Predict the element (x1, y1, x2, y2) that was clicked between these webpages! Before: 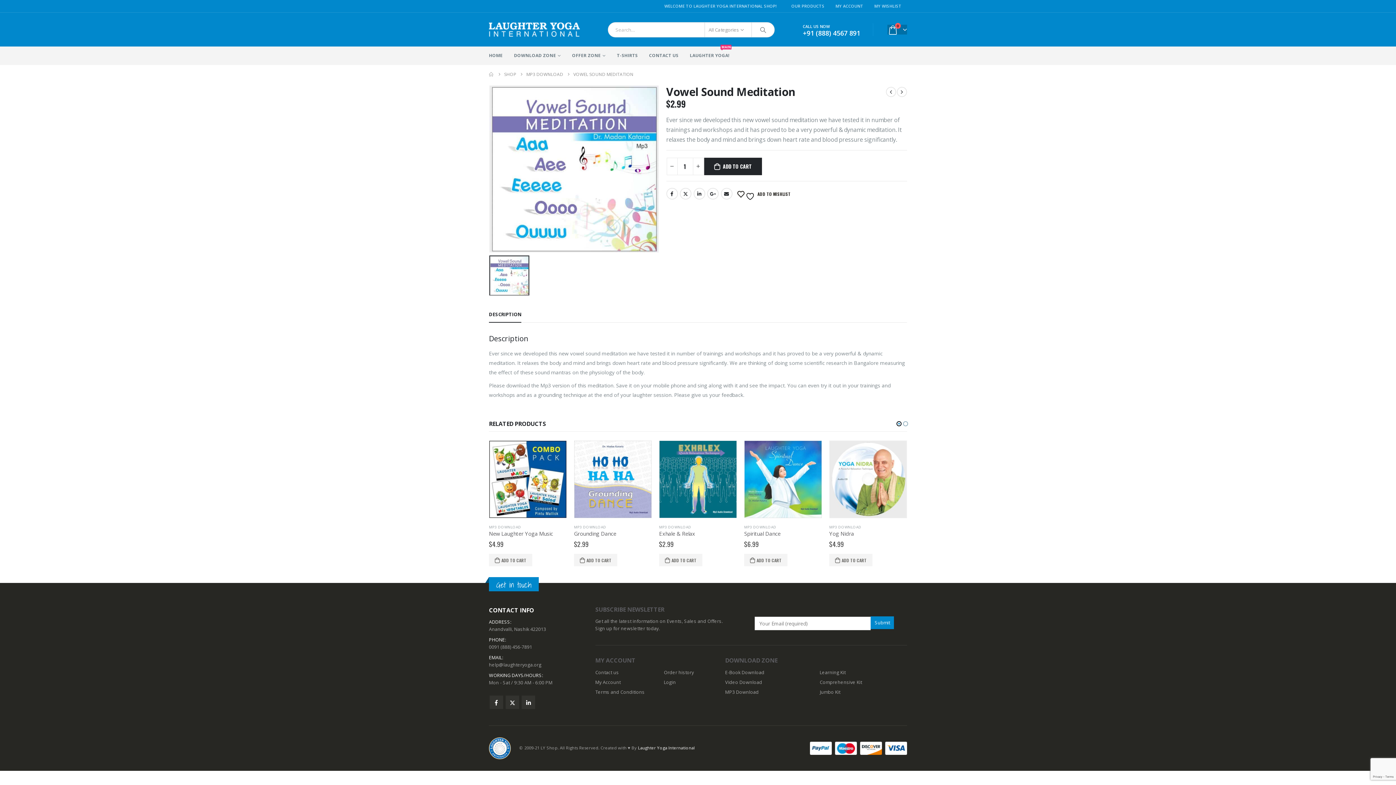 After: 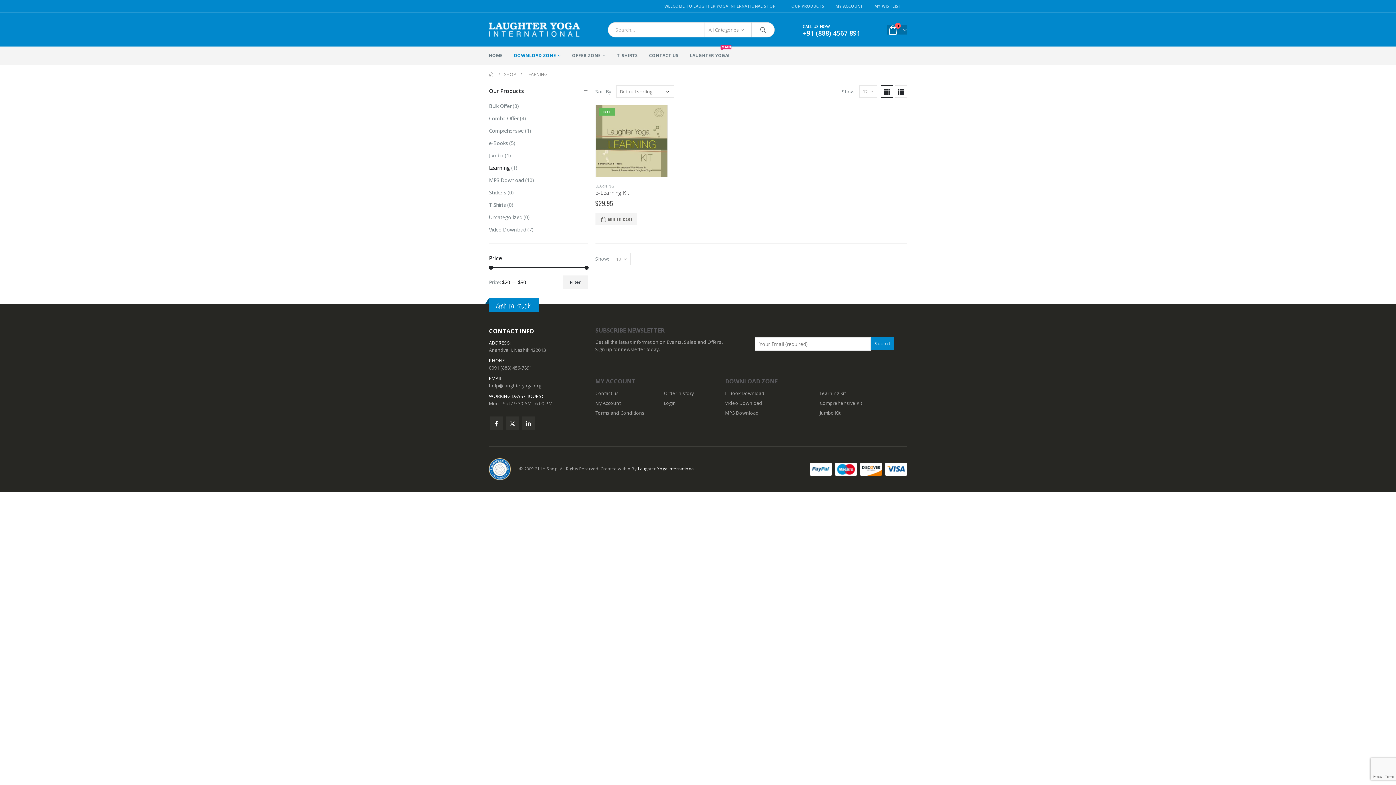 Action: label: Learning Kit bbox: (819, 669, 845, 676)